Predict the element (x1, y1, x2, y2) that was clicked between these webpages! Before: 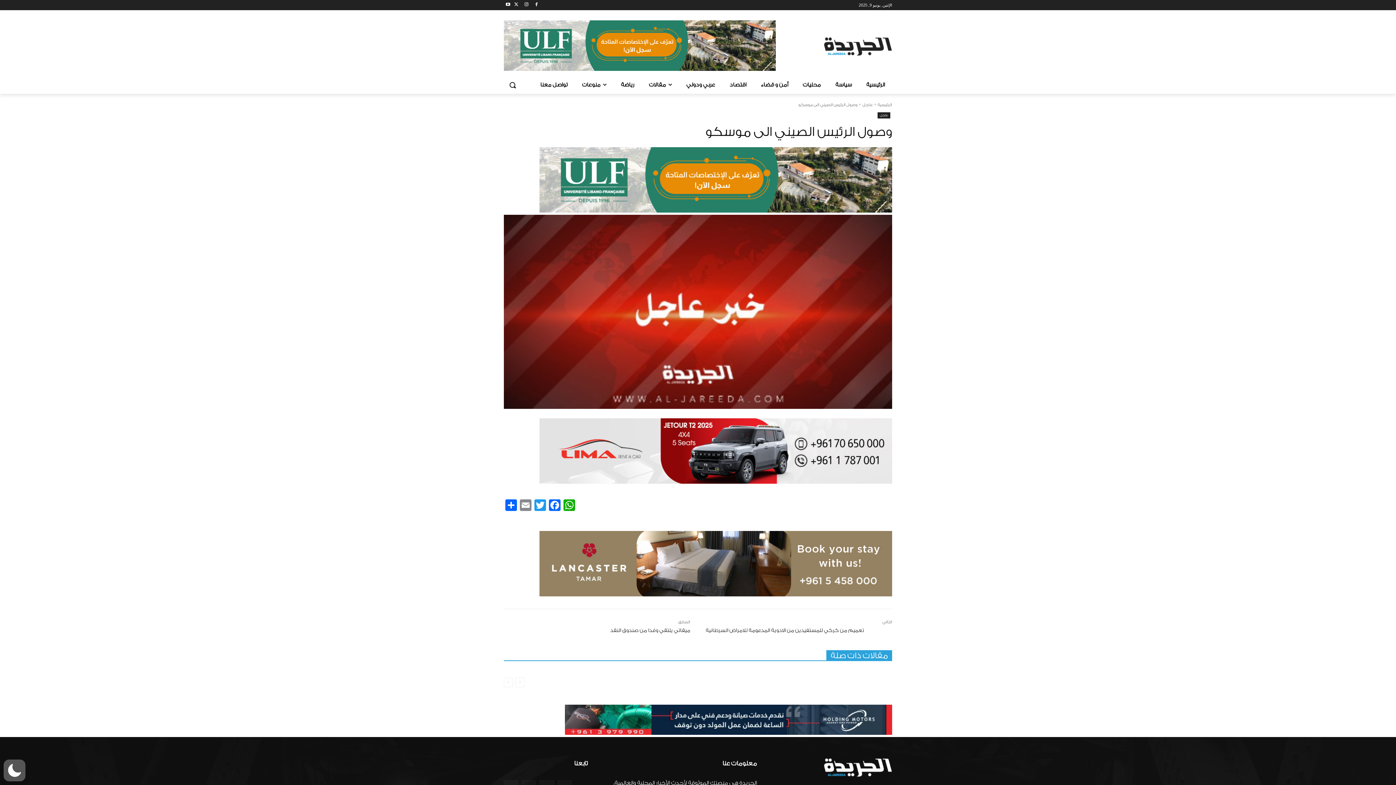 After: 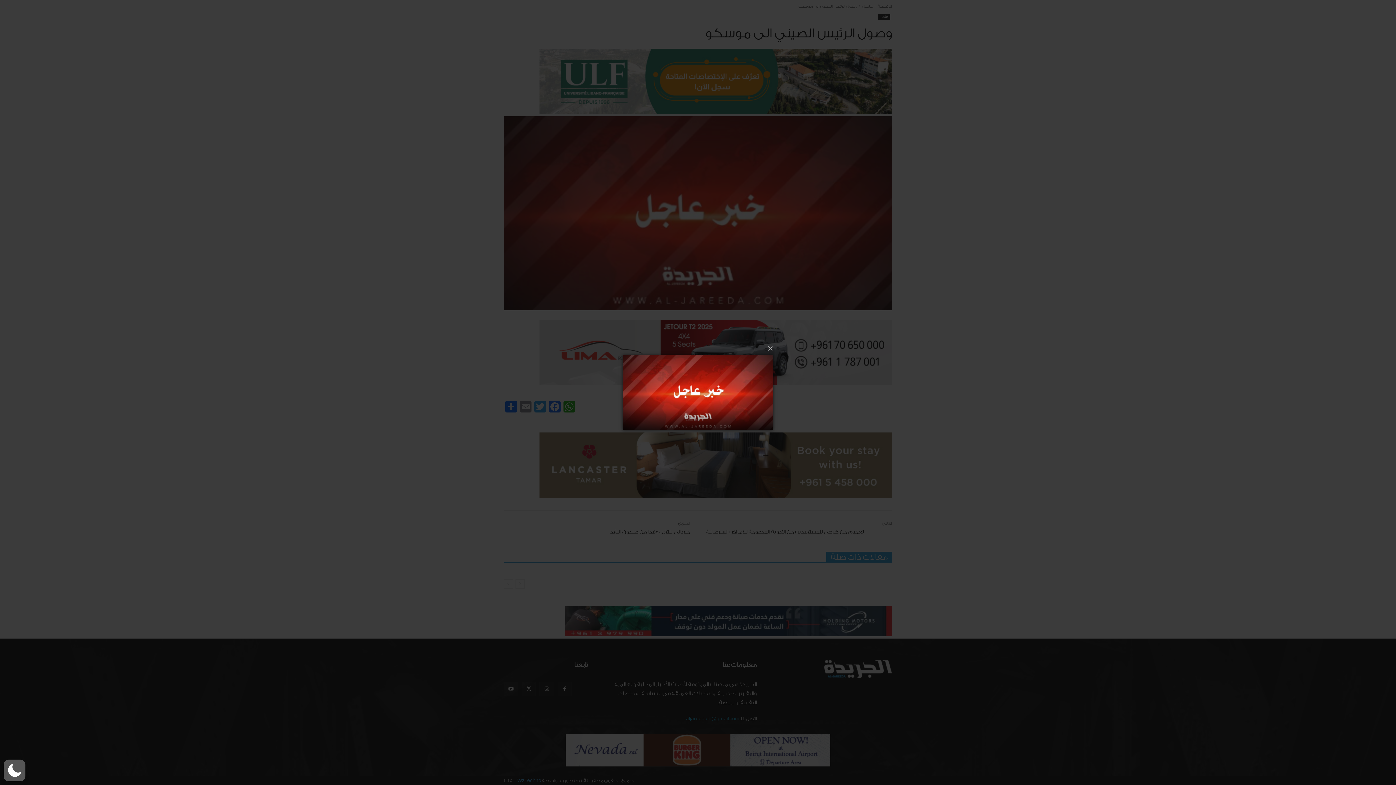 Action: bbox: (504, 214, 892, 408)